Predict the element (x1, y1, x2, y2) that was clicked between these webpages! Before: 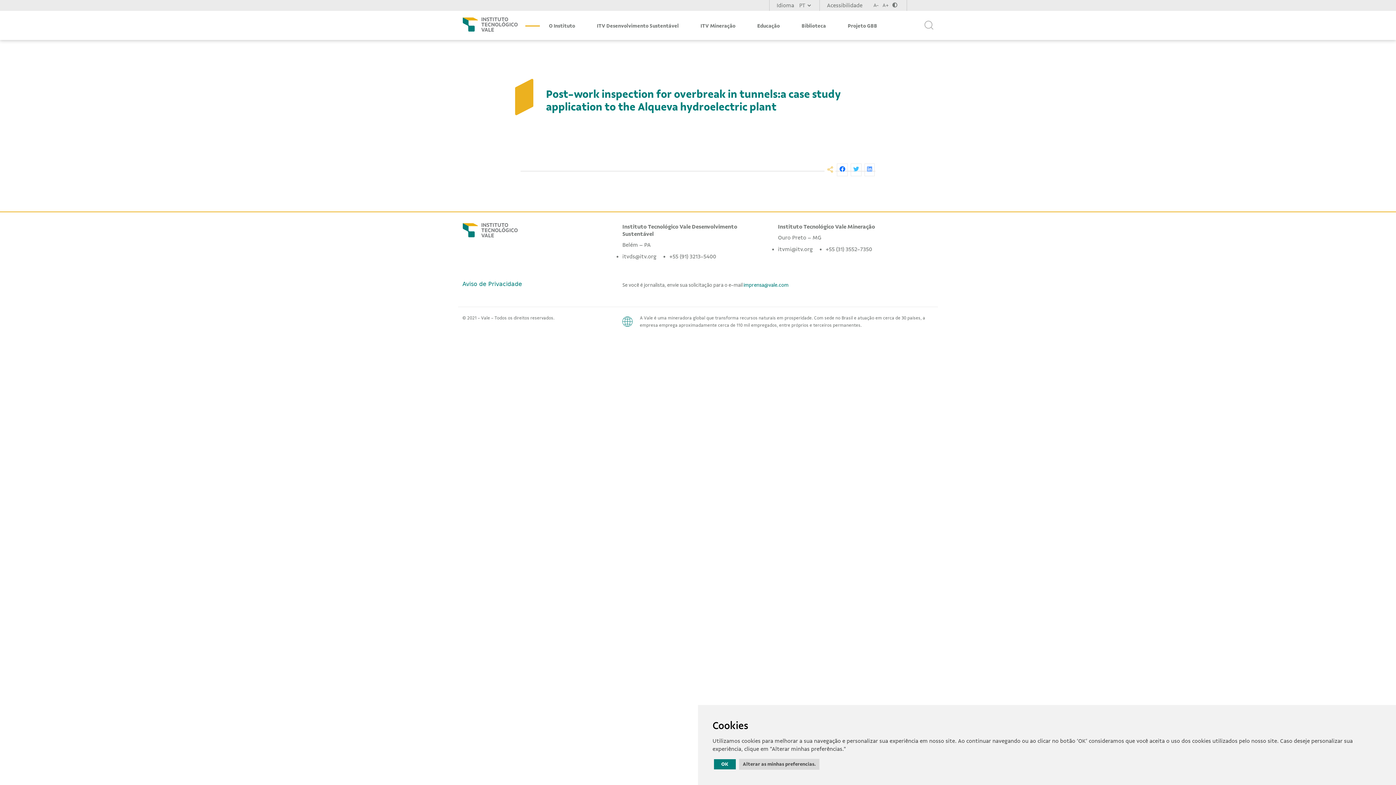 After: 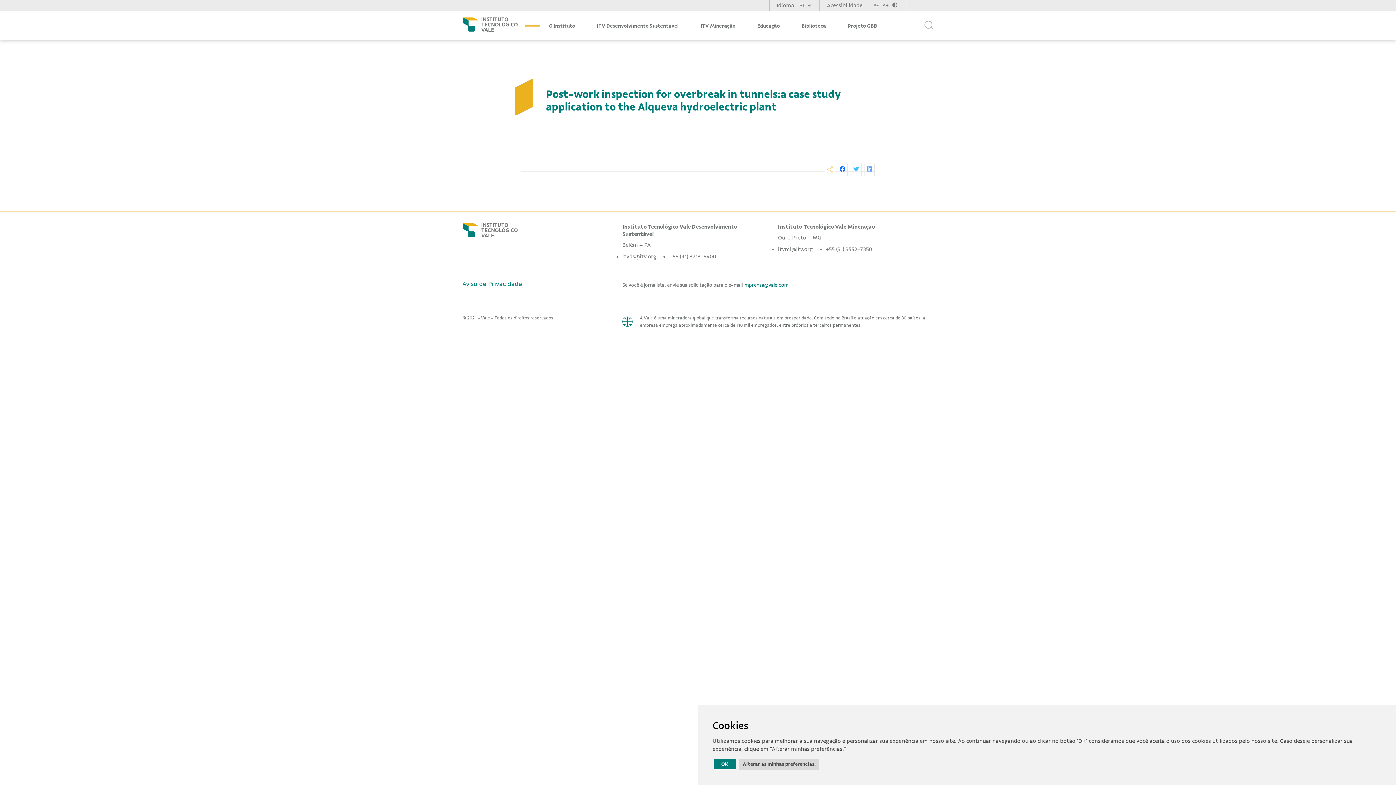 Action: bbox: (867, 165, 872, 172)